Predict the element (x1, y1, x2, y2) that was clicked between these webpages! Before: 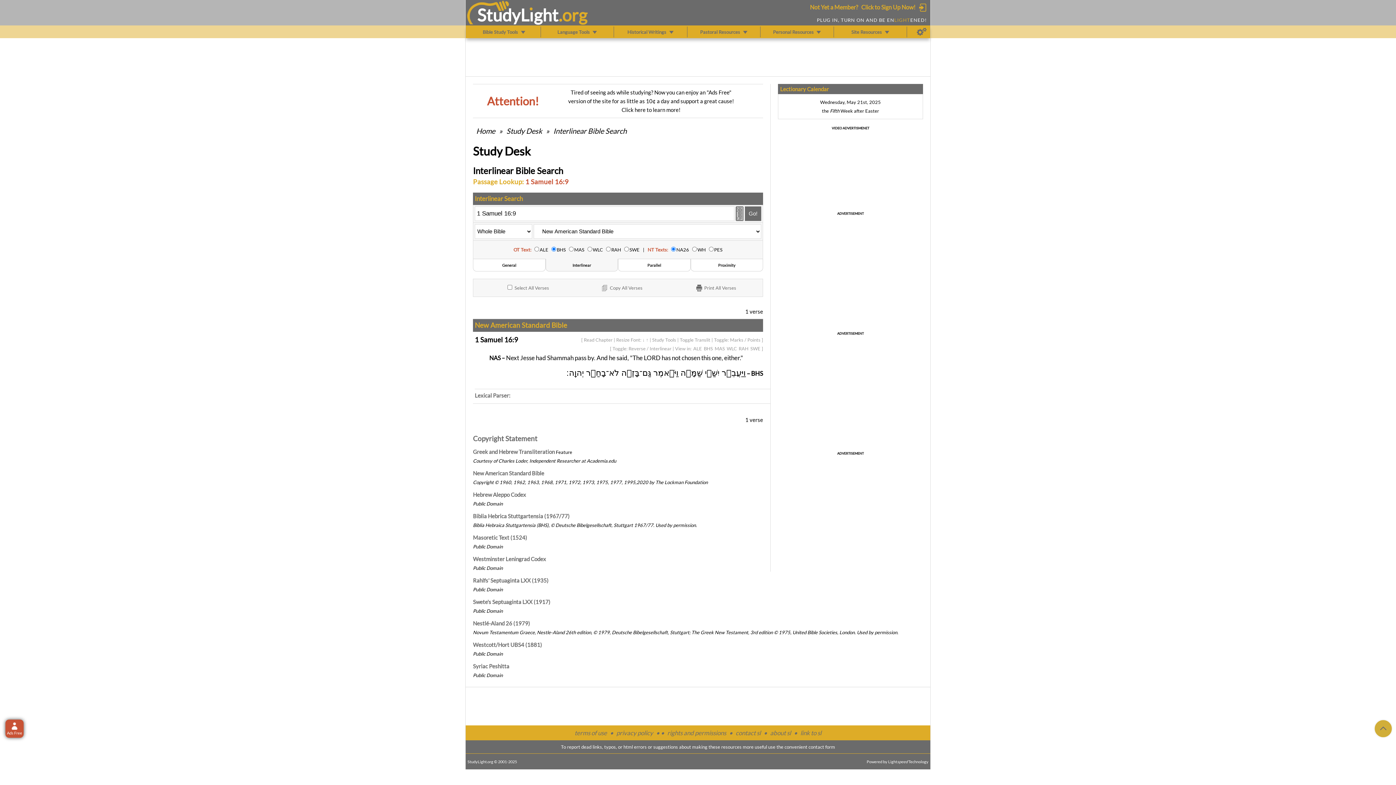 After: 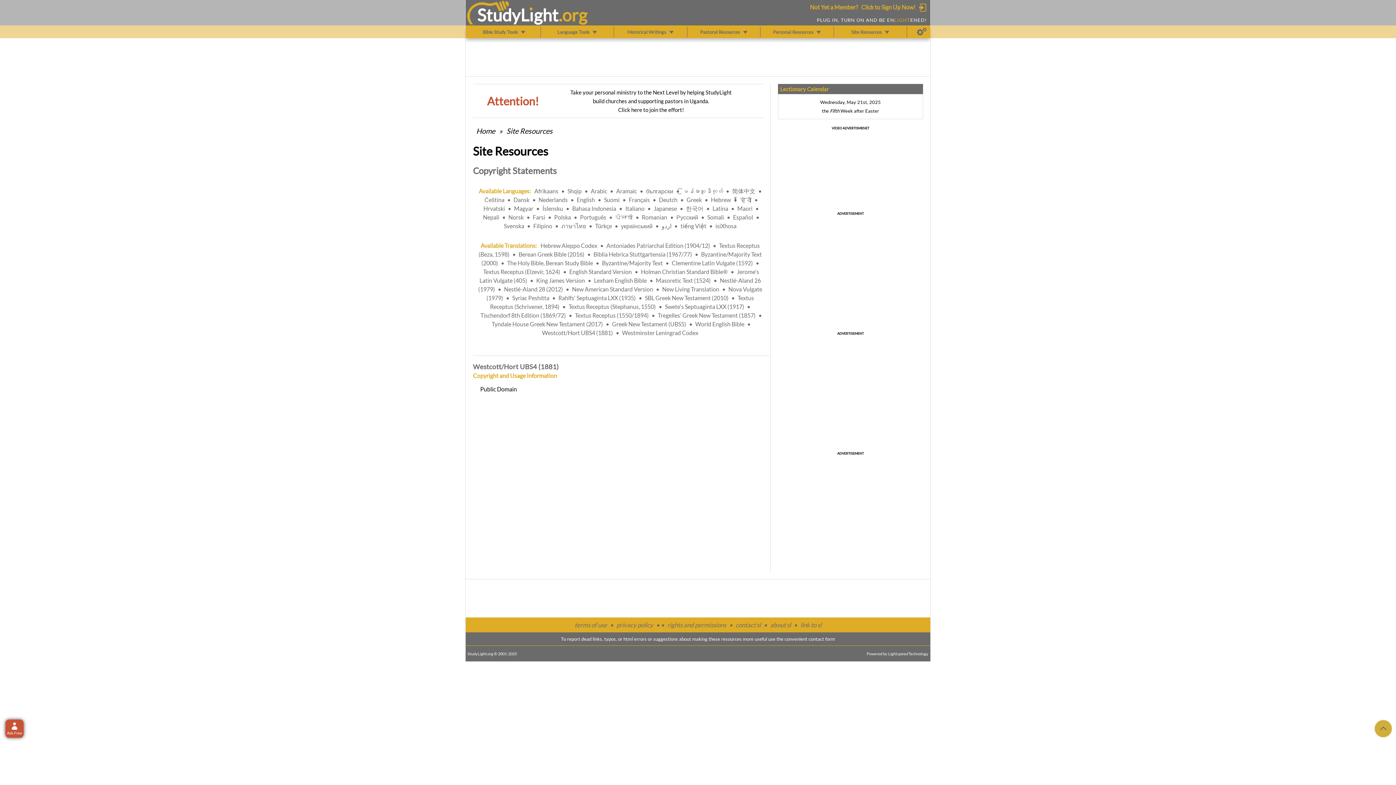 Action: bbox: (473, 641, 542, 648) label: Westcott/Hort UBS4 (1881)